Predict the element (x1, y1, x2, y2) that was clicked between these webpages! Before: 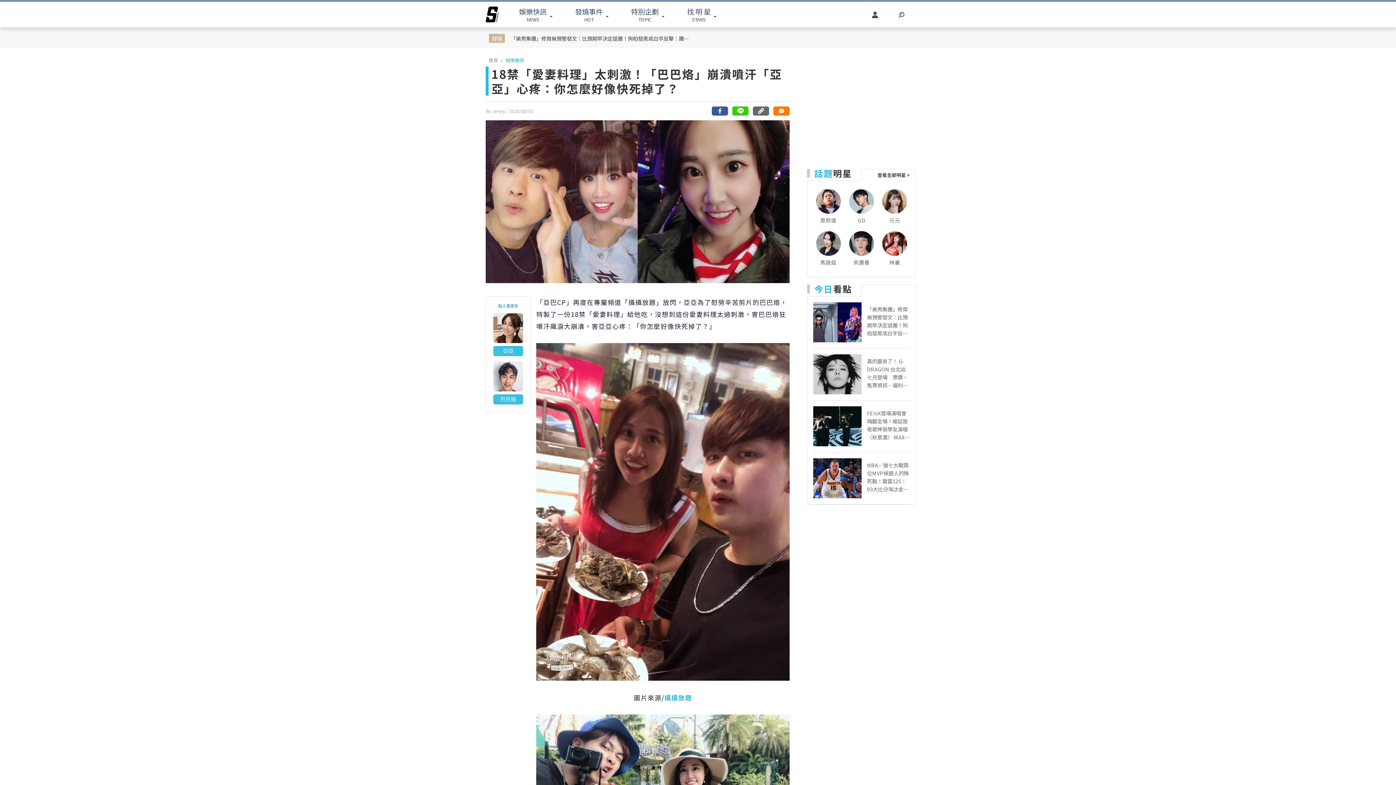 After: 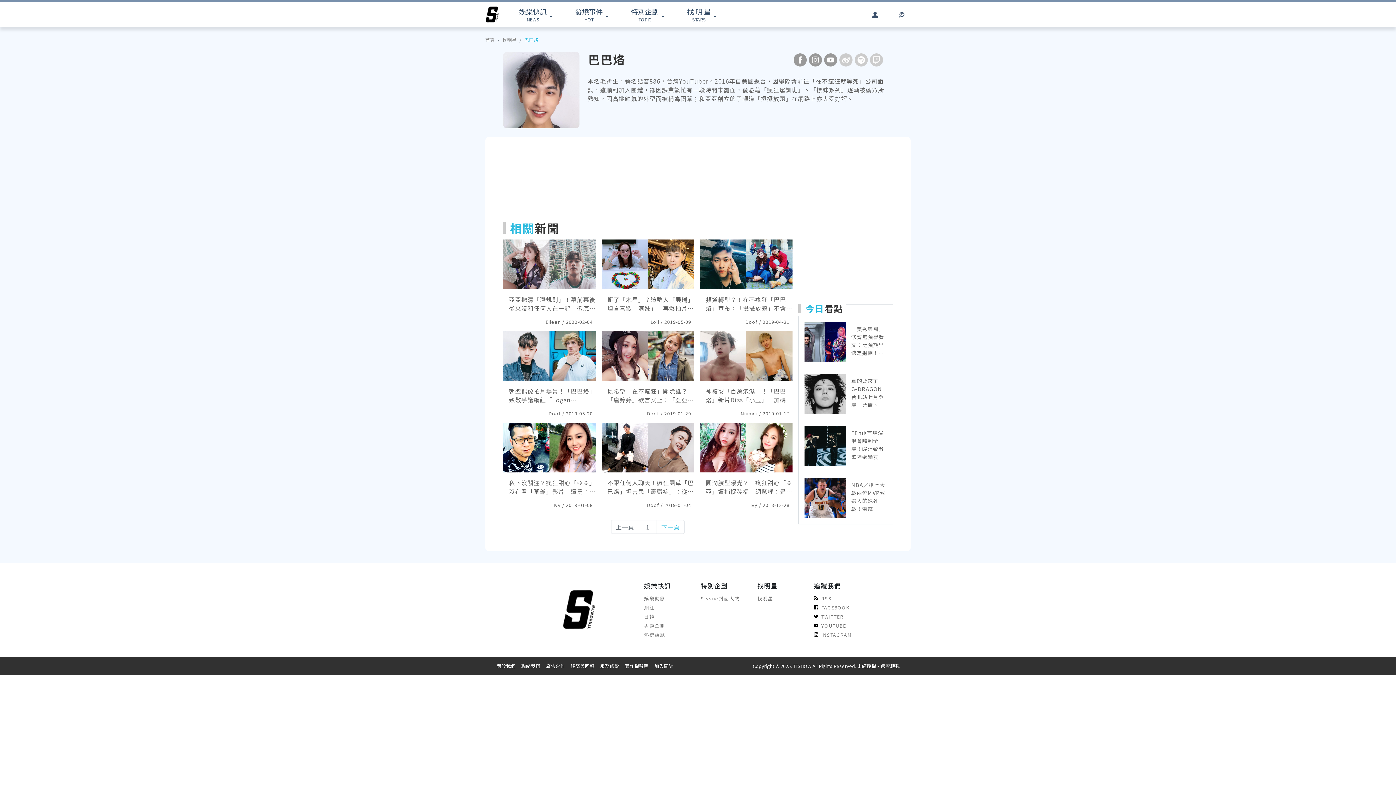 Action: label: 巴巴烙 bbox: (493, 361, 523, 404)